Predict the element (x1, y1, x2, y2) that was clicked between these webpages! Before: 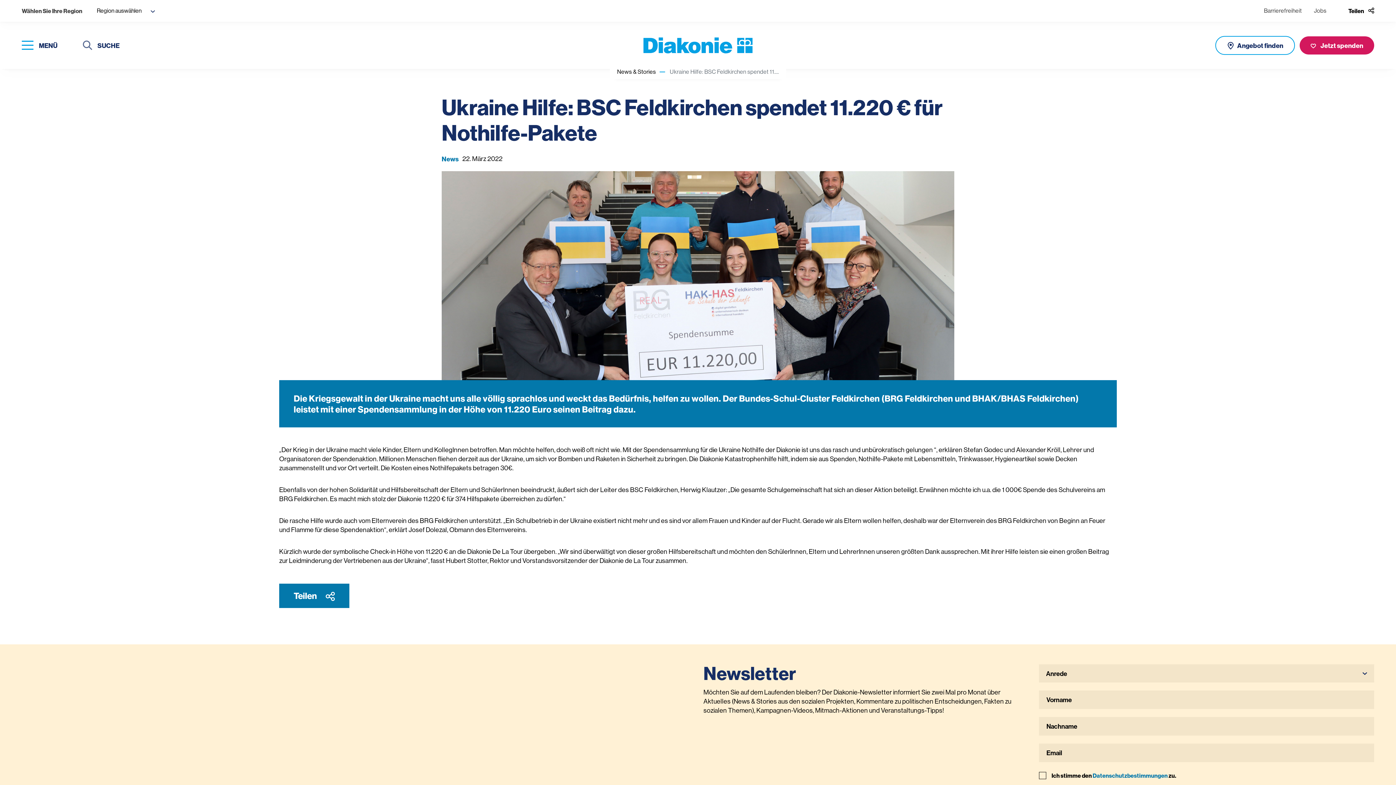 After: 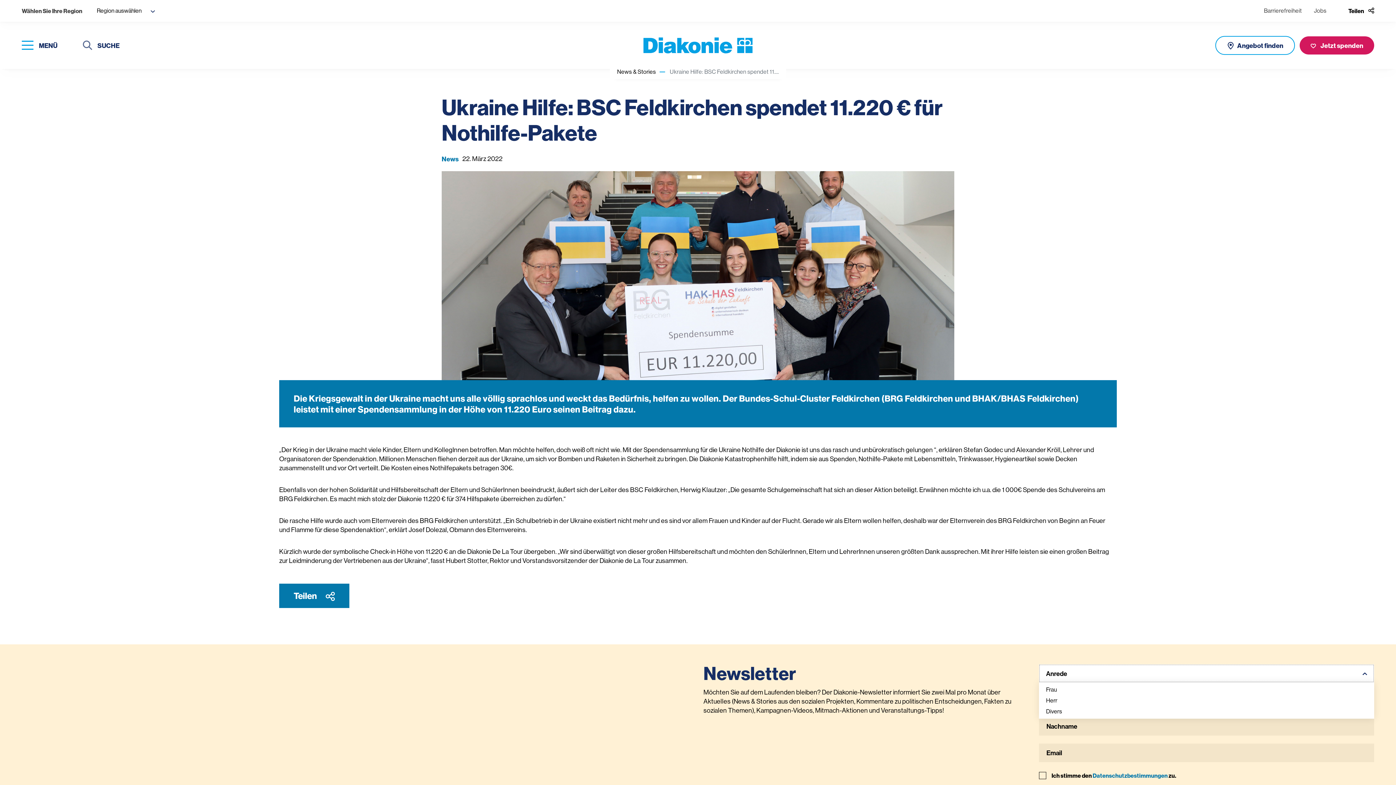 Action: bbox: (1039, 664, 1374, 682) label: Anrede